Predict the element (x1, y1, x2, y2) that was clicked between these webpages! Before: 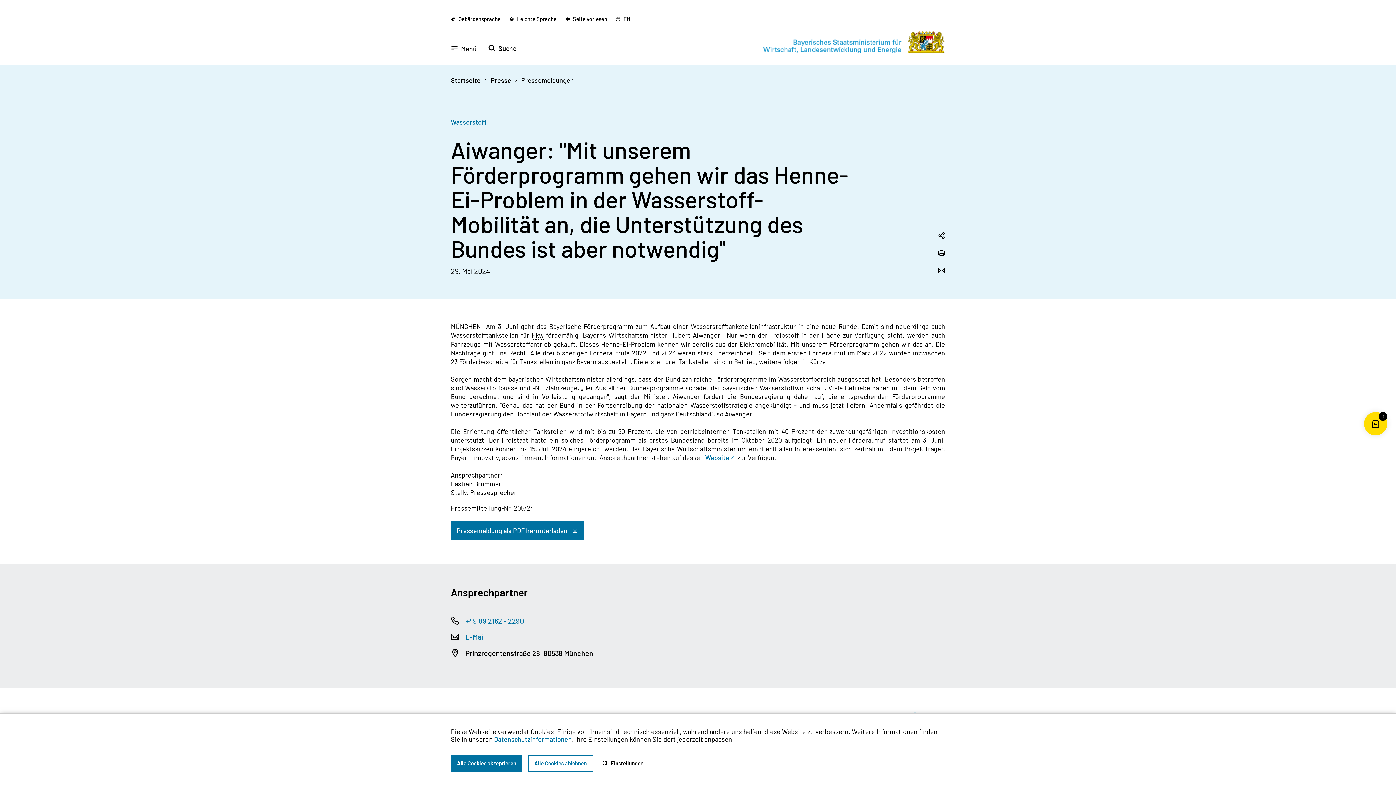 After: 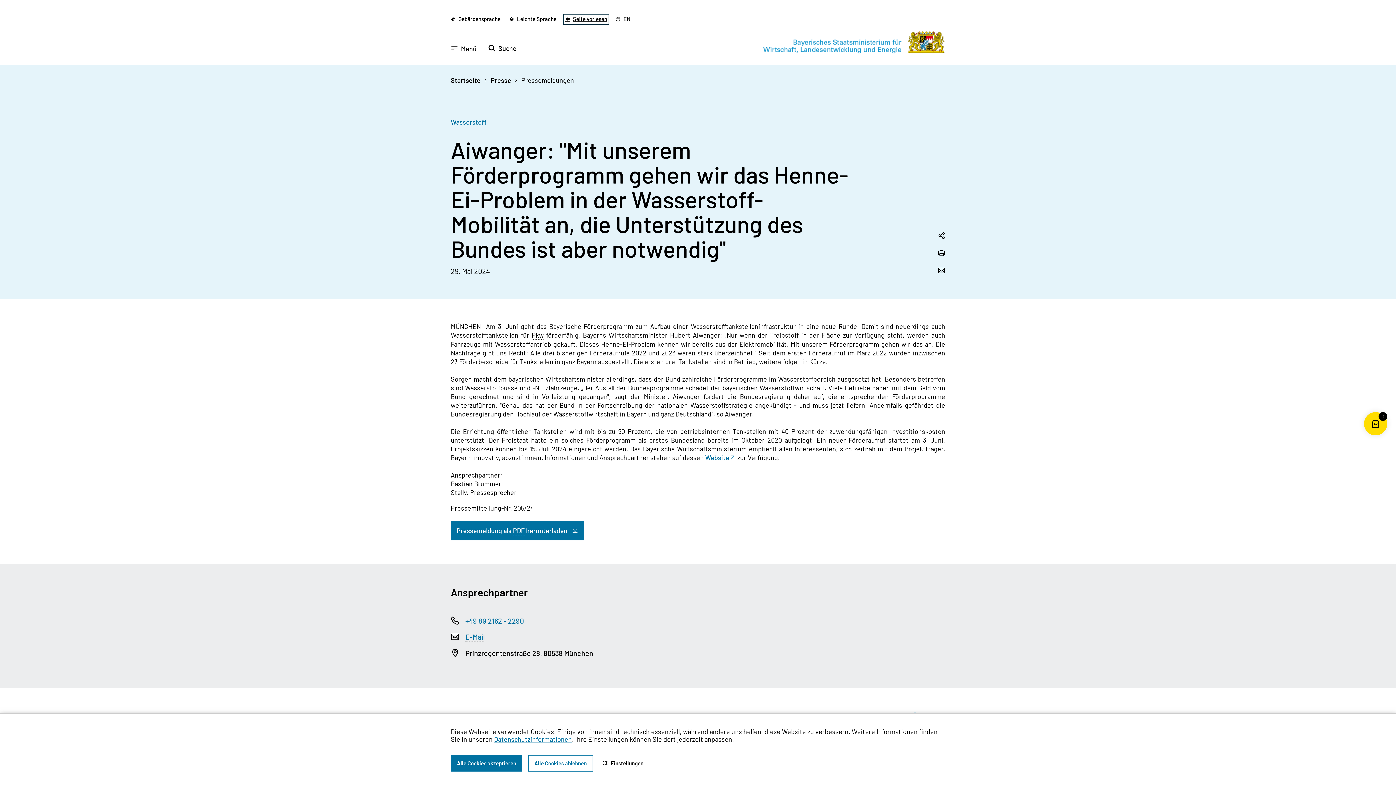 Action: label: Seite vorlesen lassen bbox: (565, 16, 607, 22)